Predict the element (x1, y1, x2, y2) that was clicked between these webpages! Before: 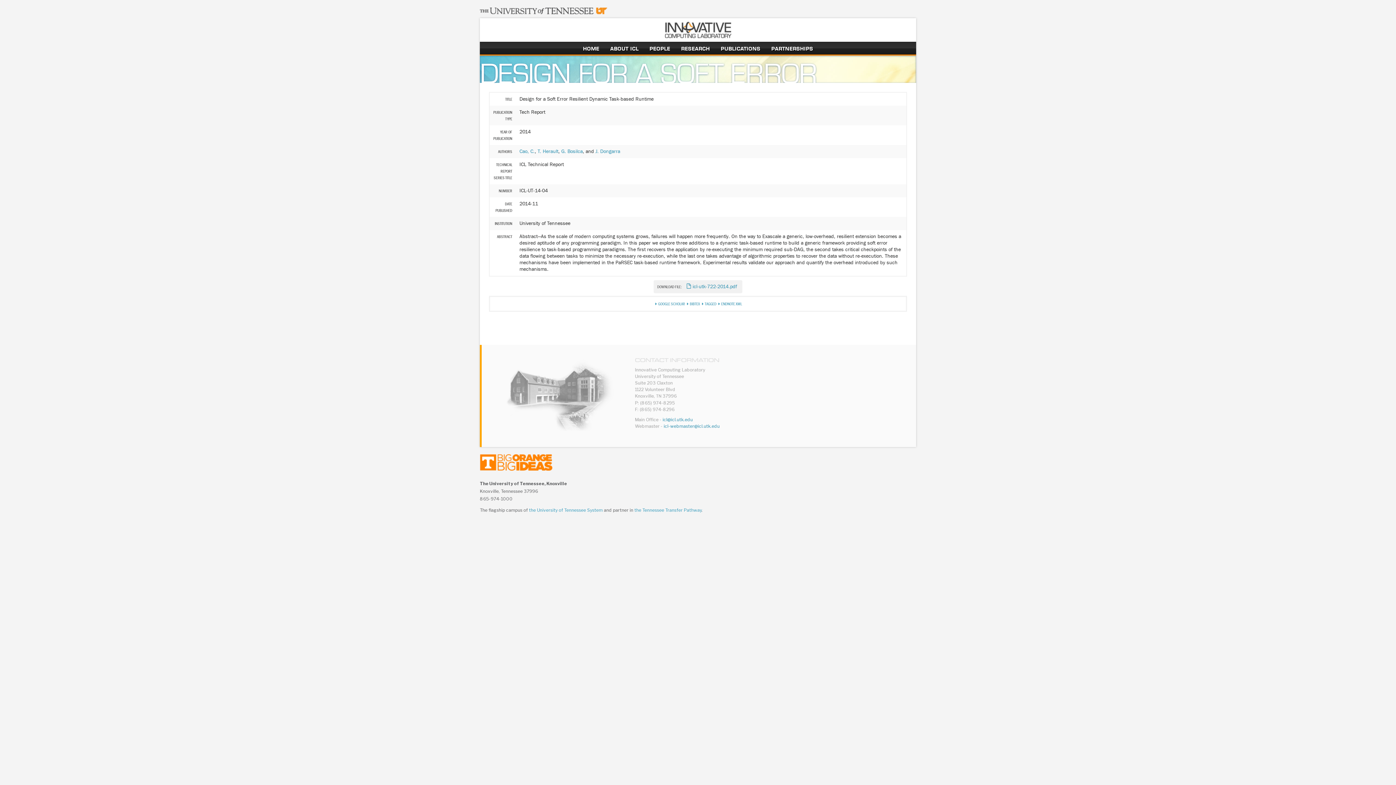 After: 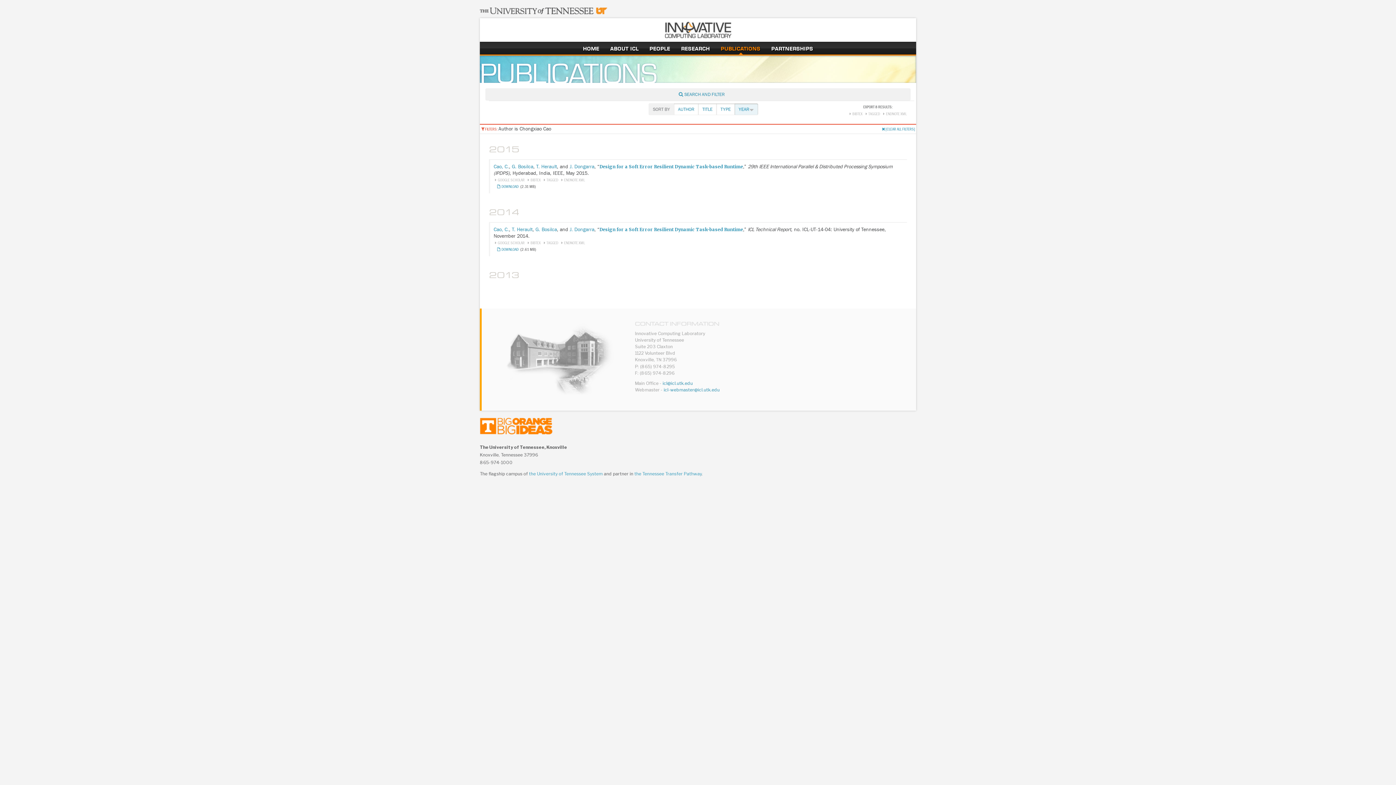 Action: label: Cao, C. bbox: (519, 148, 534, 154)